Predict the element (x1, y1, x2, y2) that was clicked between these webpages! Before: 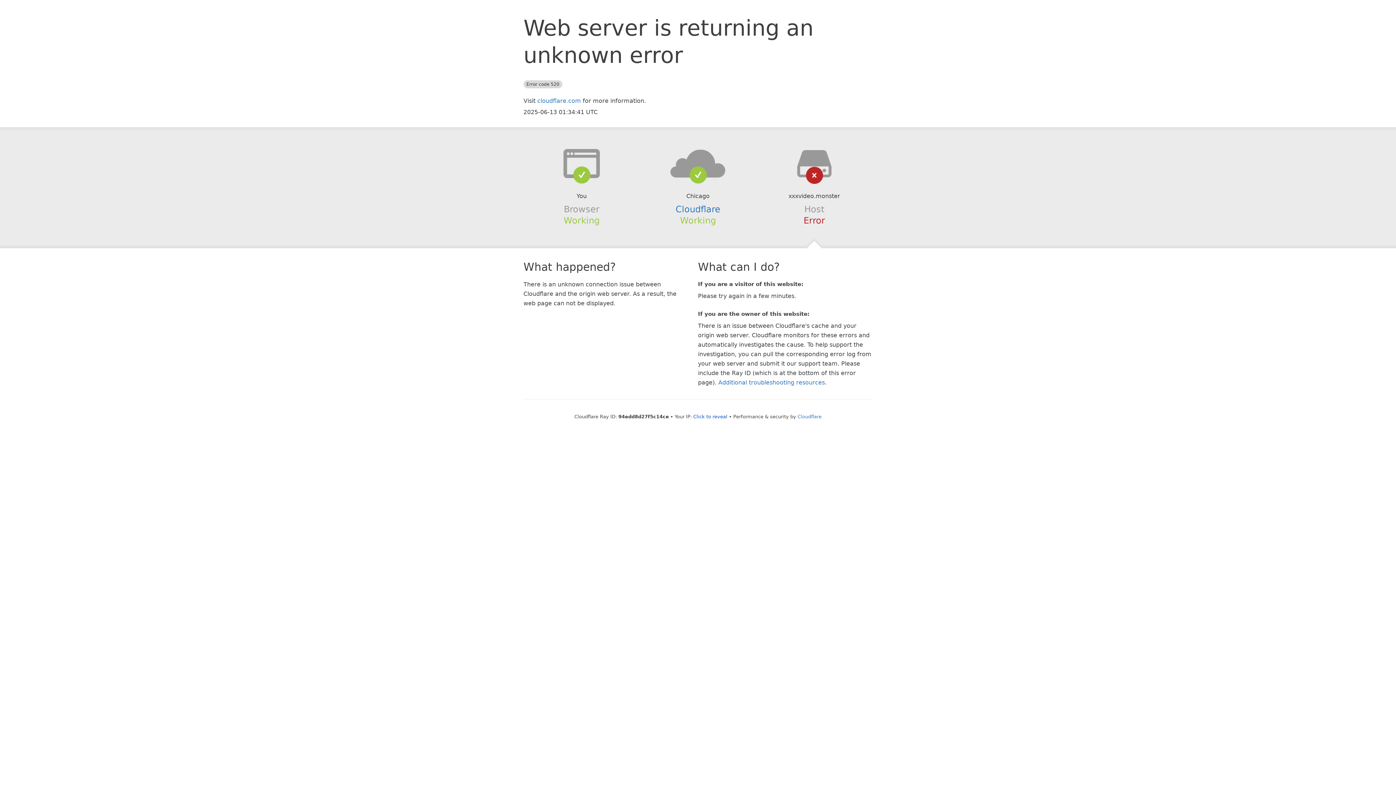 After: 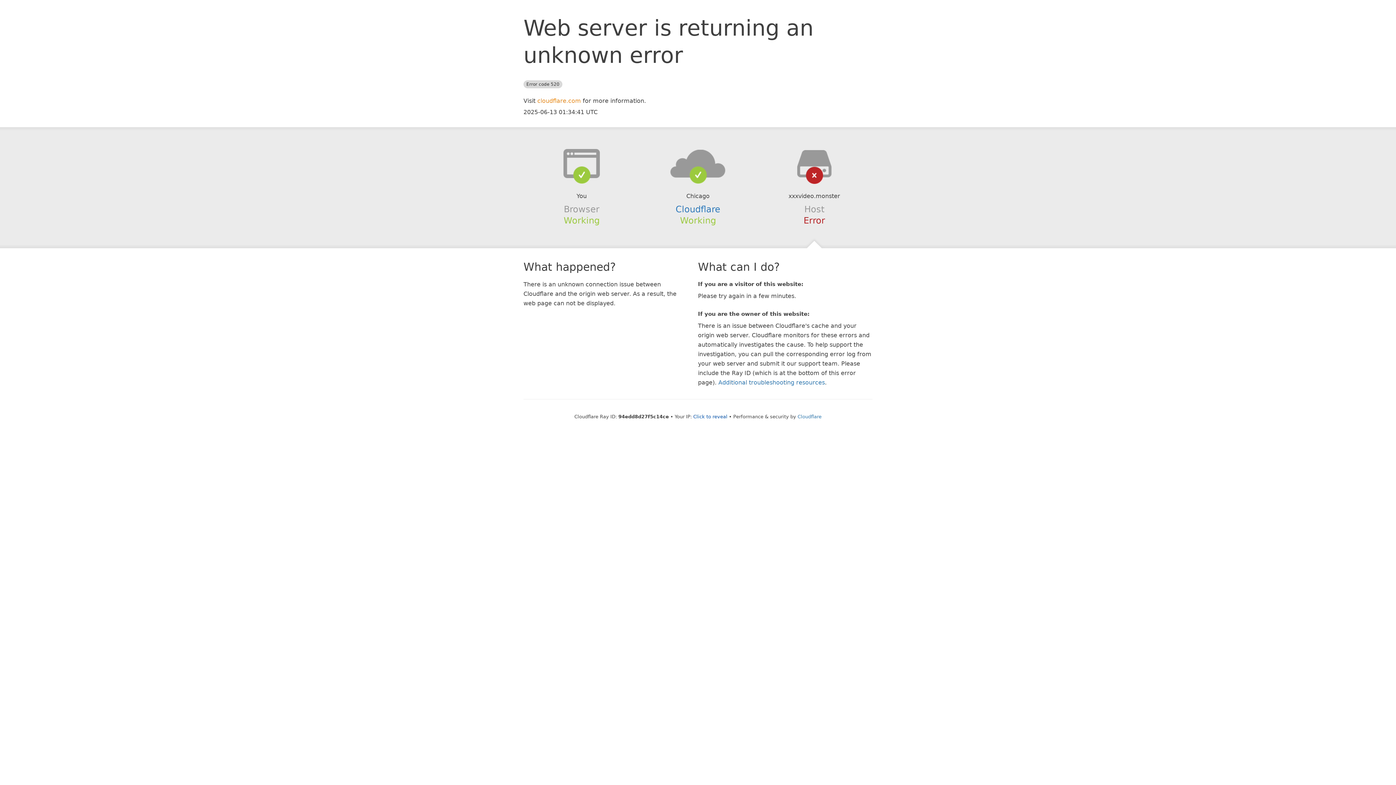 Action: bbox: (537, 97, 581, 104) label: cloudflare.com